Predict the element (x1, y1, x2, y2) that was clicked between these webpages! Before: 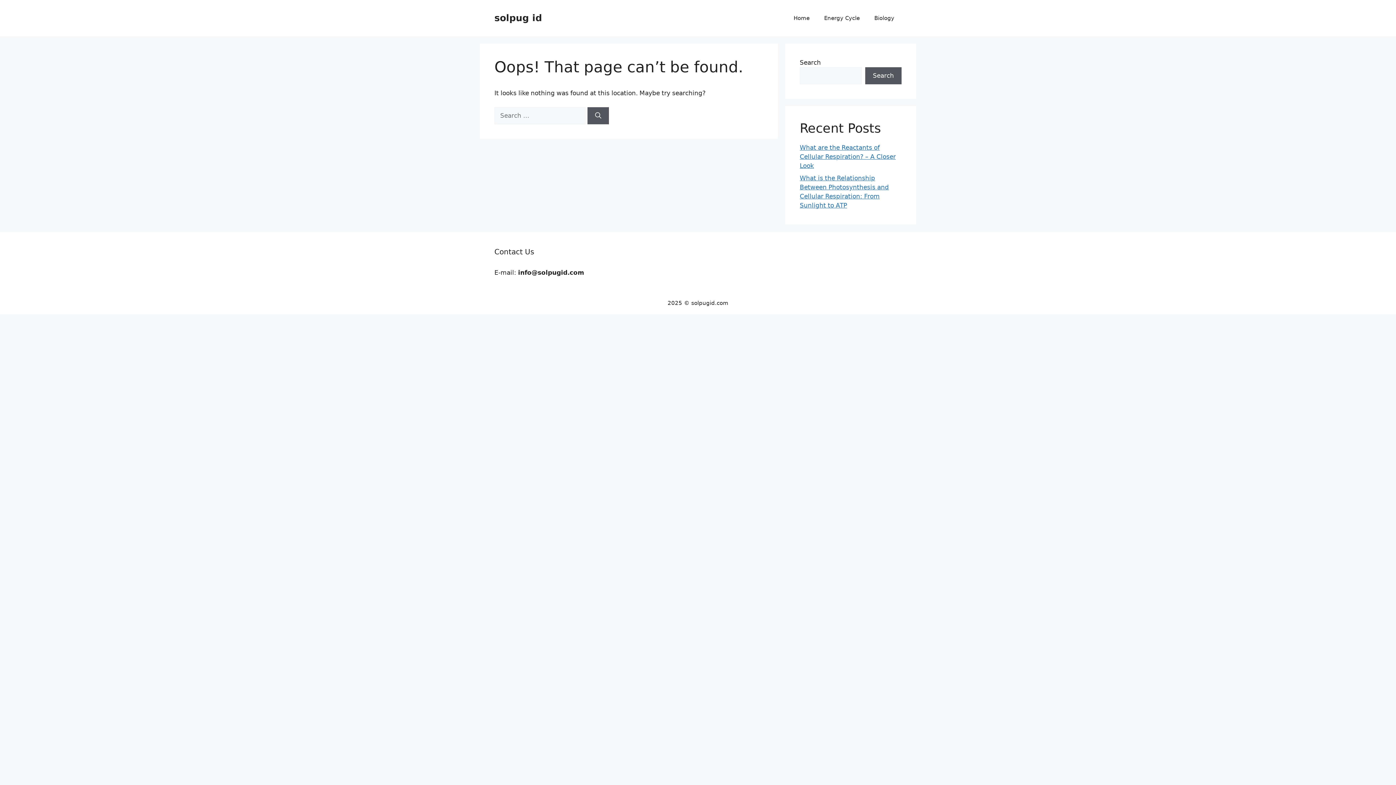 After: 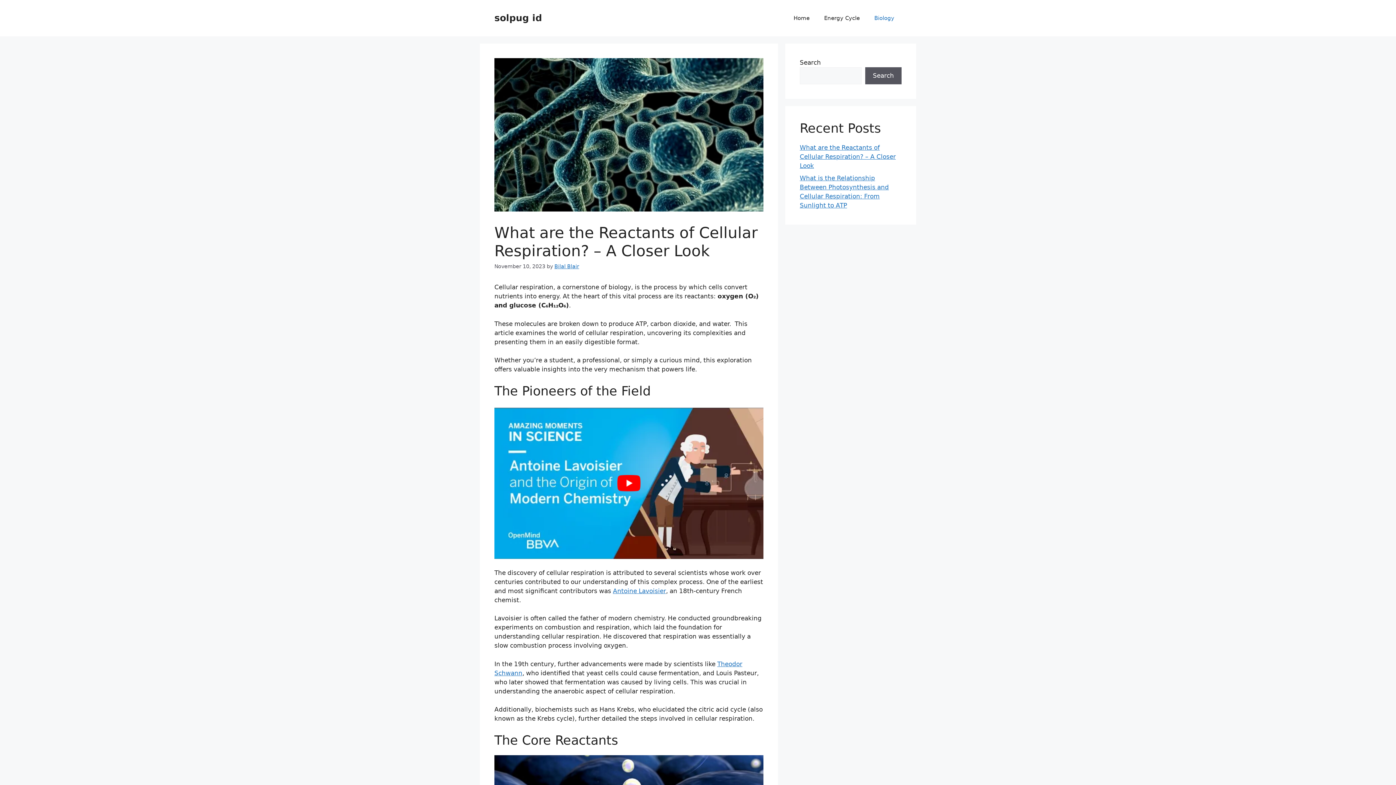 Action: bbox: (800, 144, 896, 169) label: What are the Reactants of Cellular Respiration? – A Closer Look